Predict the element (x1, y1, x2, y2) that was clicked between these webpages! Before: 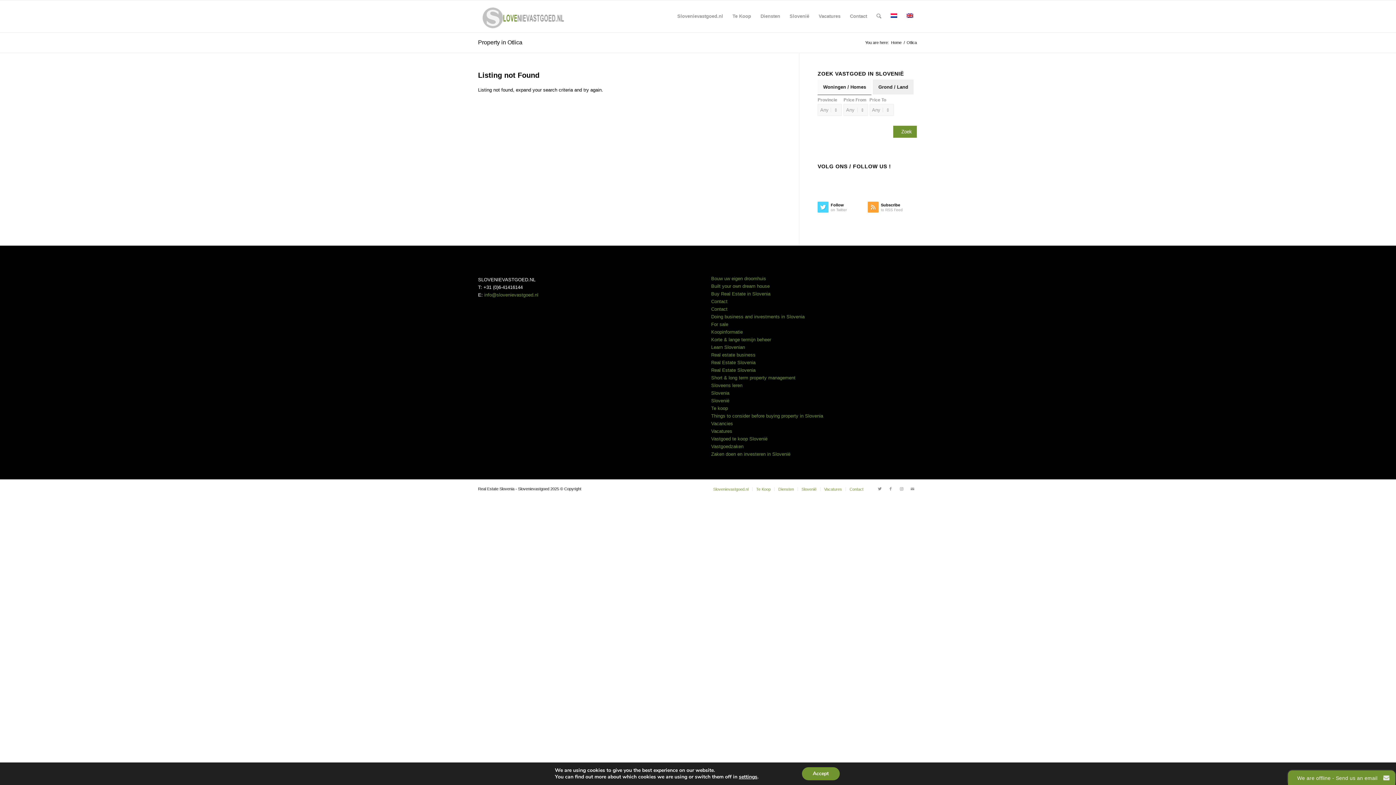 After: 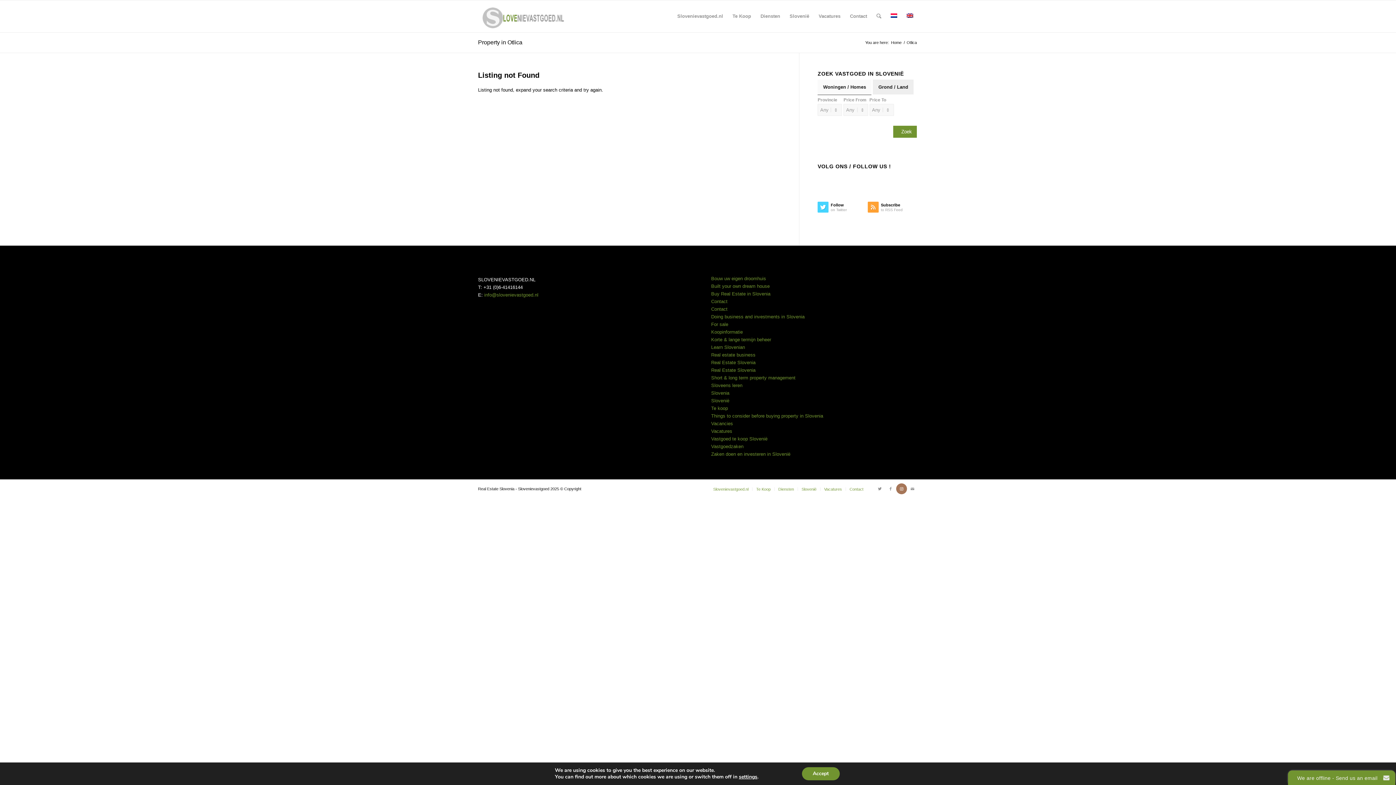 Action: label: Link to Instagram bbox: (896, 483, 907, 494)